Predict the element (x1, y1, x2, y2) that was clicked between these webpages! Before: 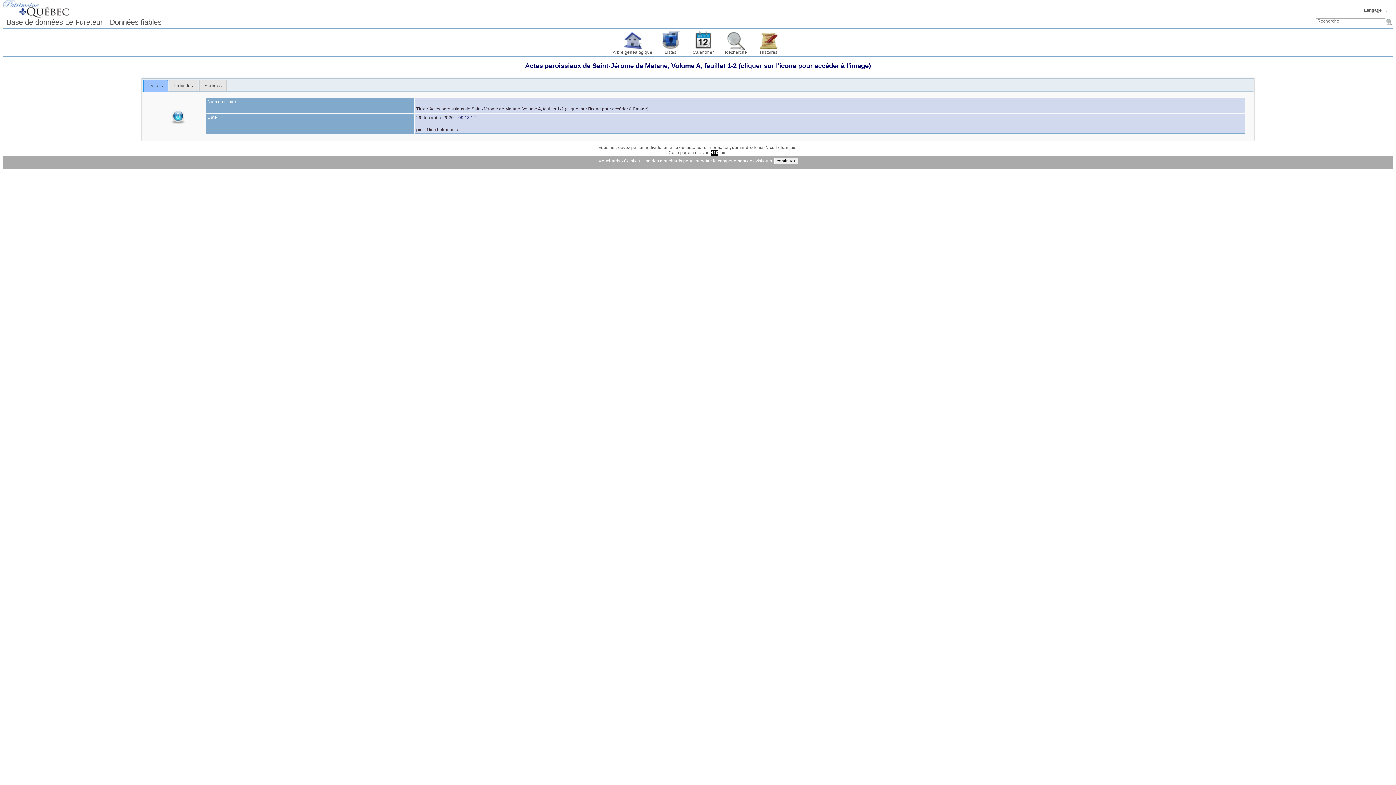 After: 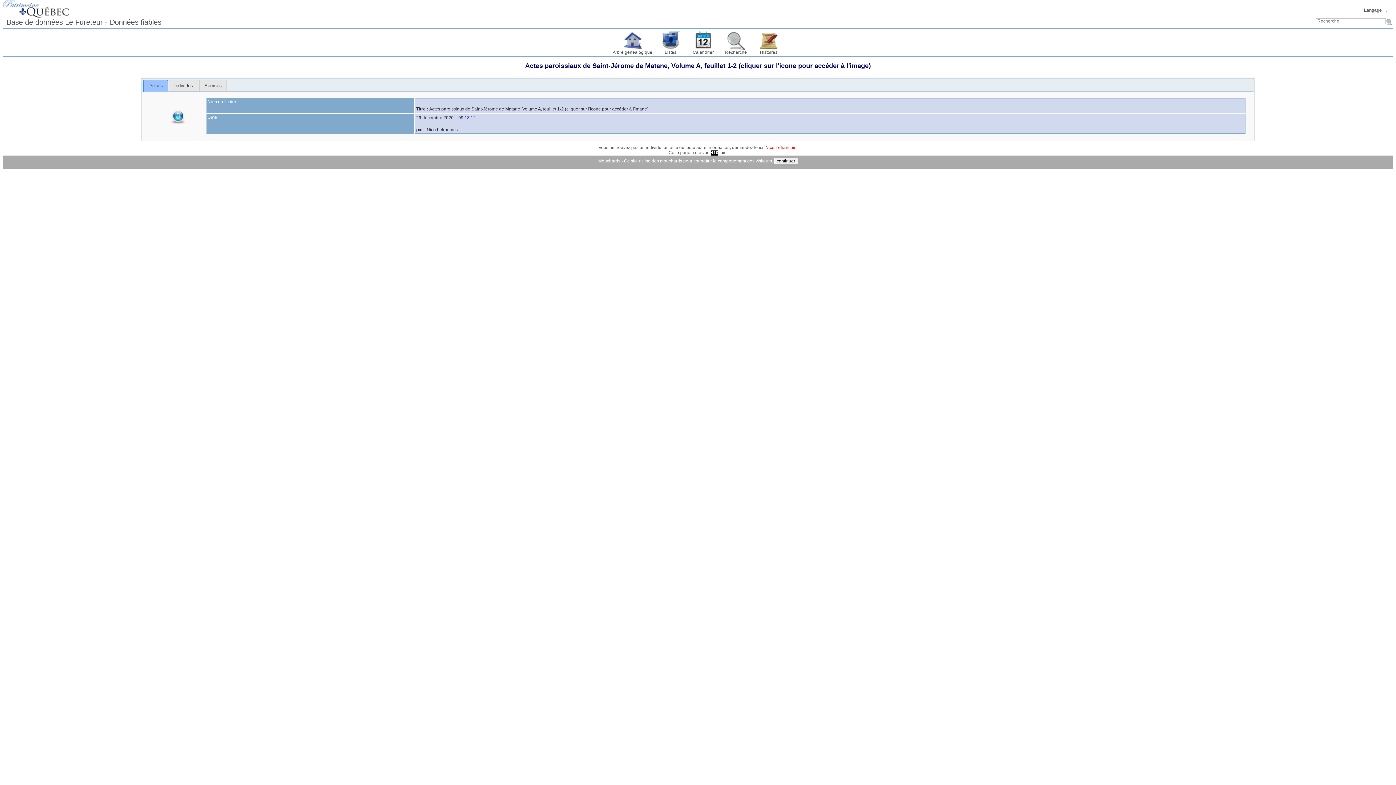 Action: bbox: (765, 145, 796, 150) label: Nico Lefrançois